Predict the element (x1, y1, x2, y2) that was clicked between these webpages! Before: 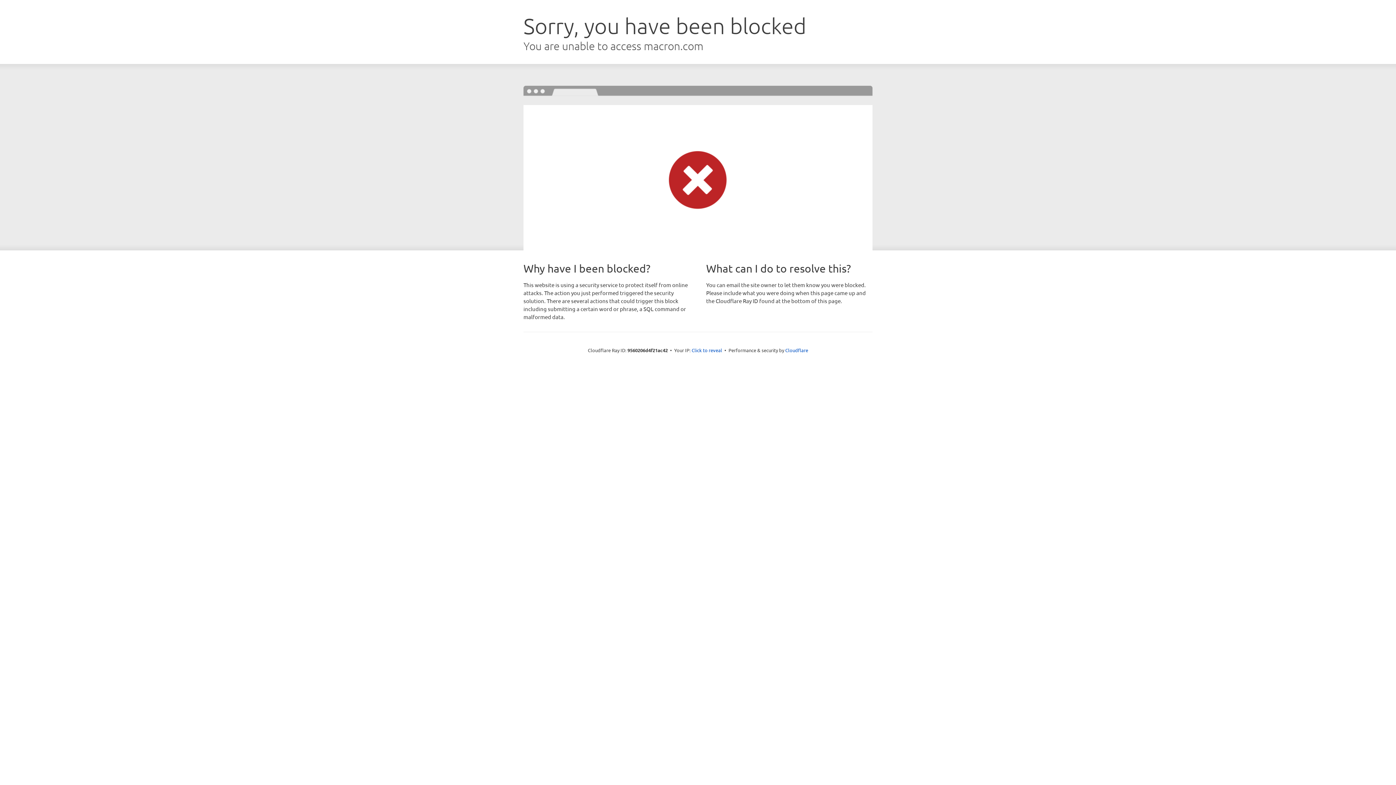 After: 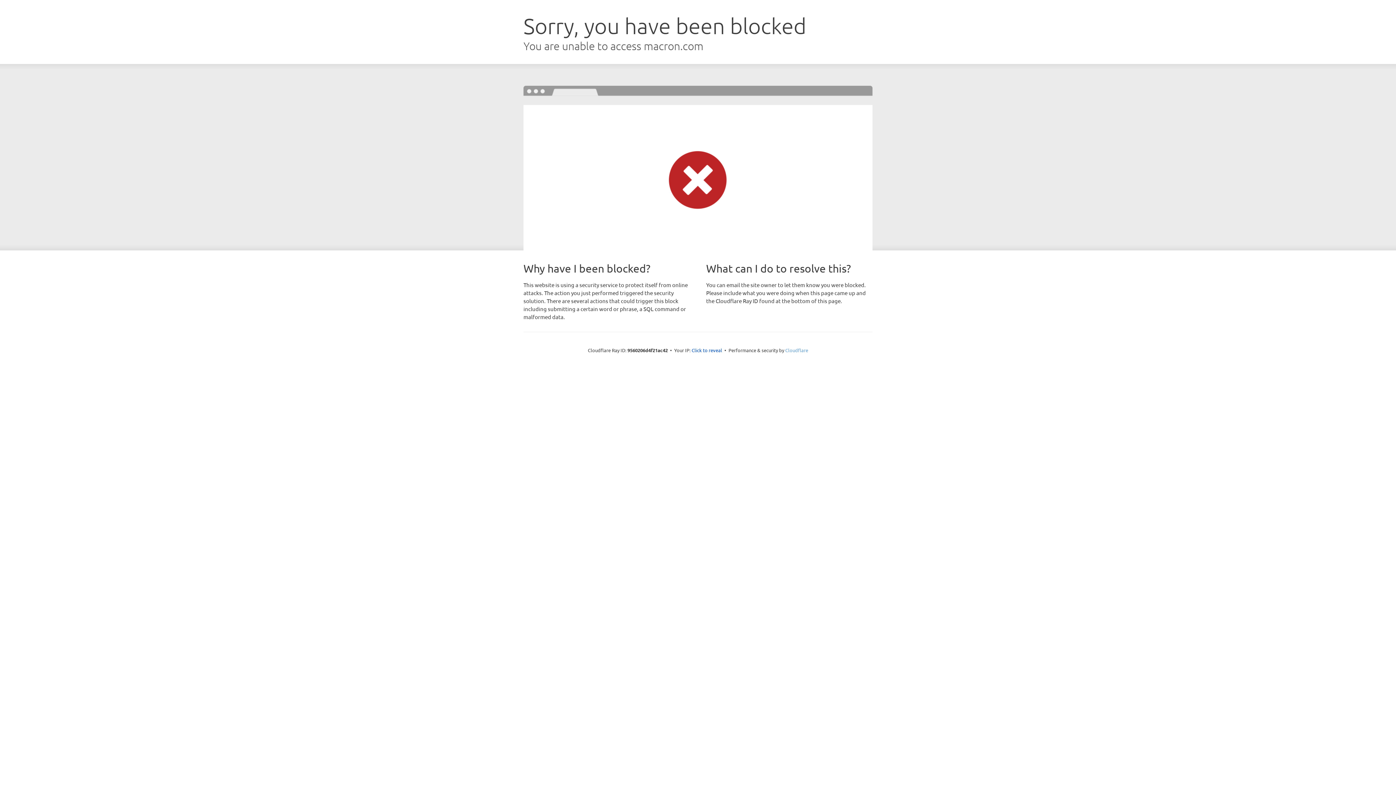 Action: bbox: (785, 347, 808, 353) label: Cloudflare